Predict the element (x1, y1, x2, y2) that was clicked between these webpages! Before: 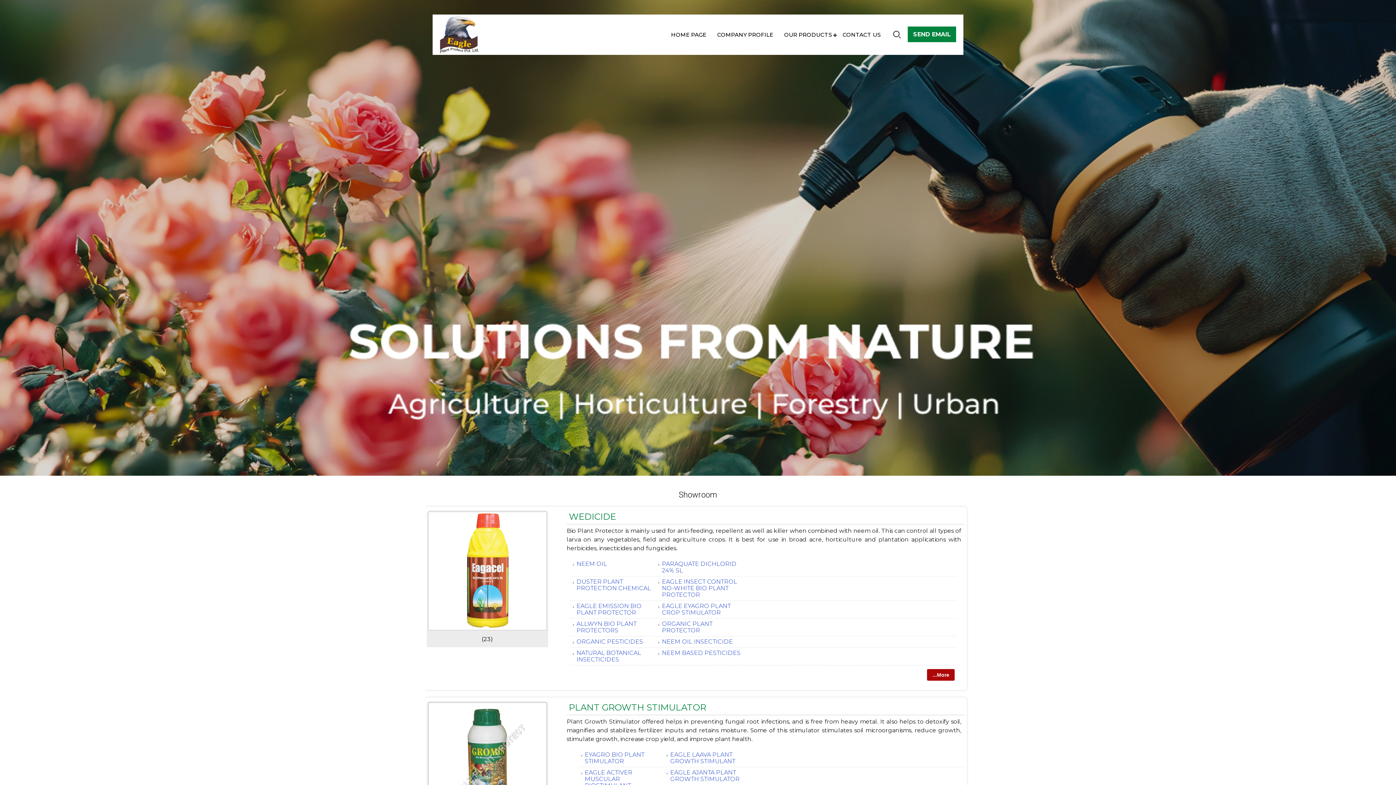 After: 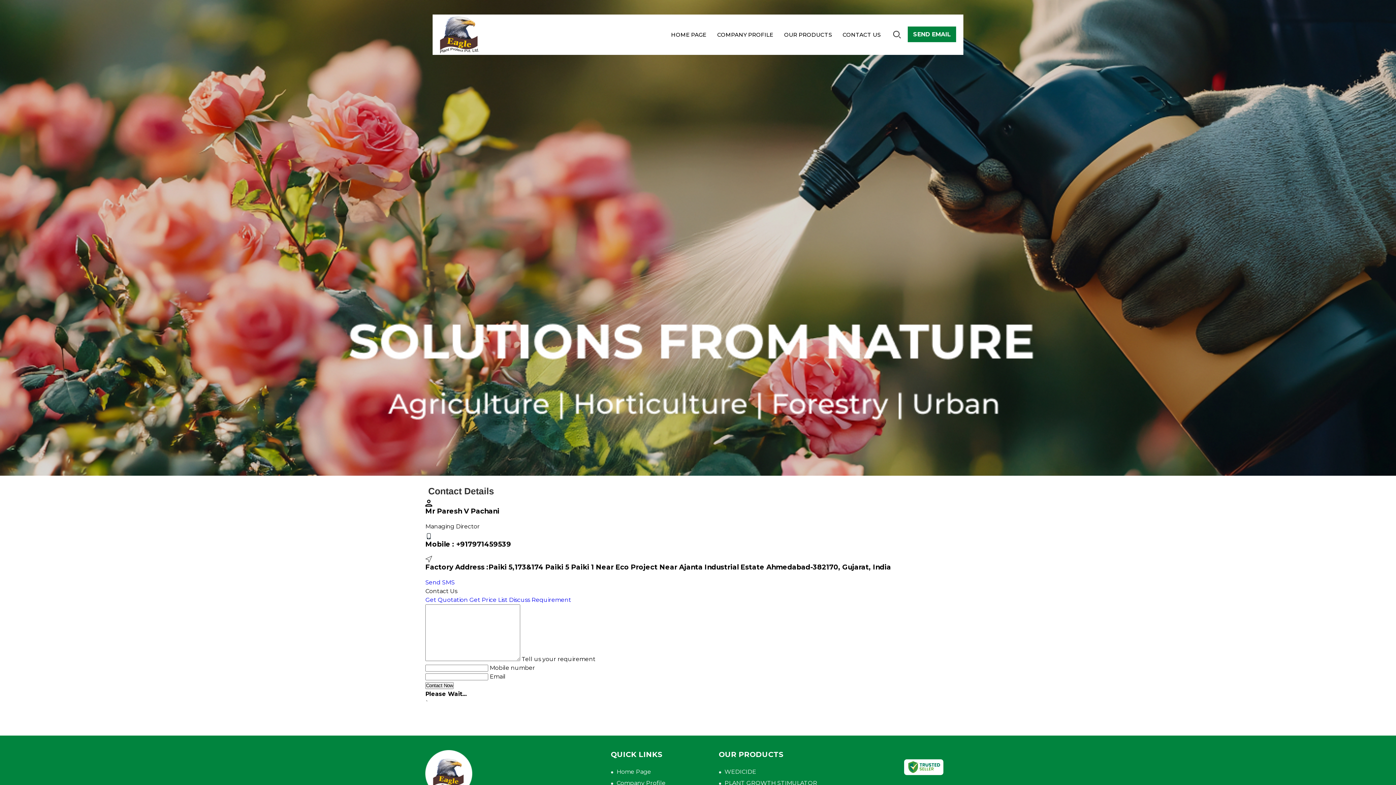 Action: label: SEND EMAIL bbox: (913, 30, 950, 37)